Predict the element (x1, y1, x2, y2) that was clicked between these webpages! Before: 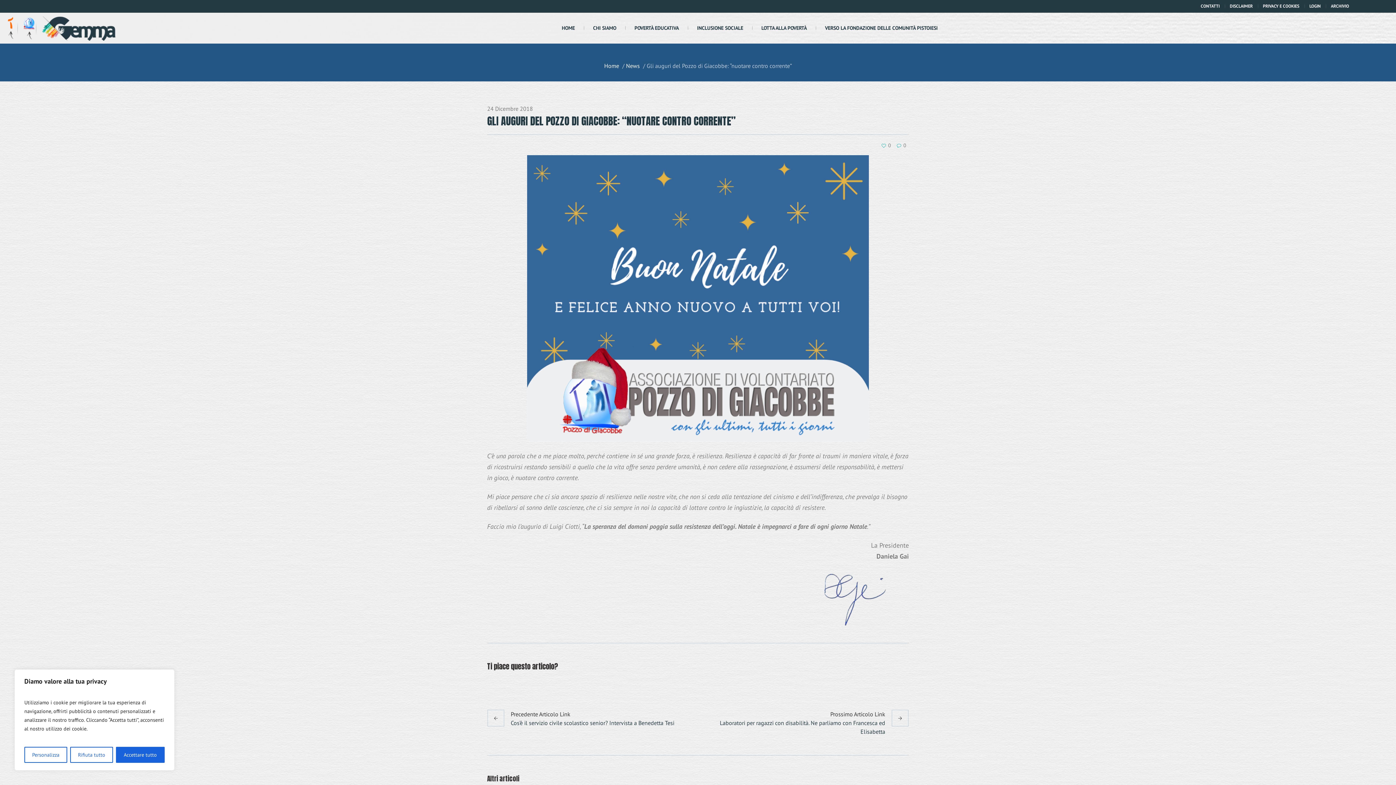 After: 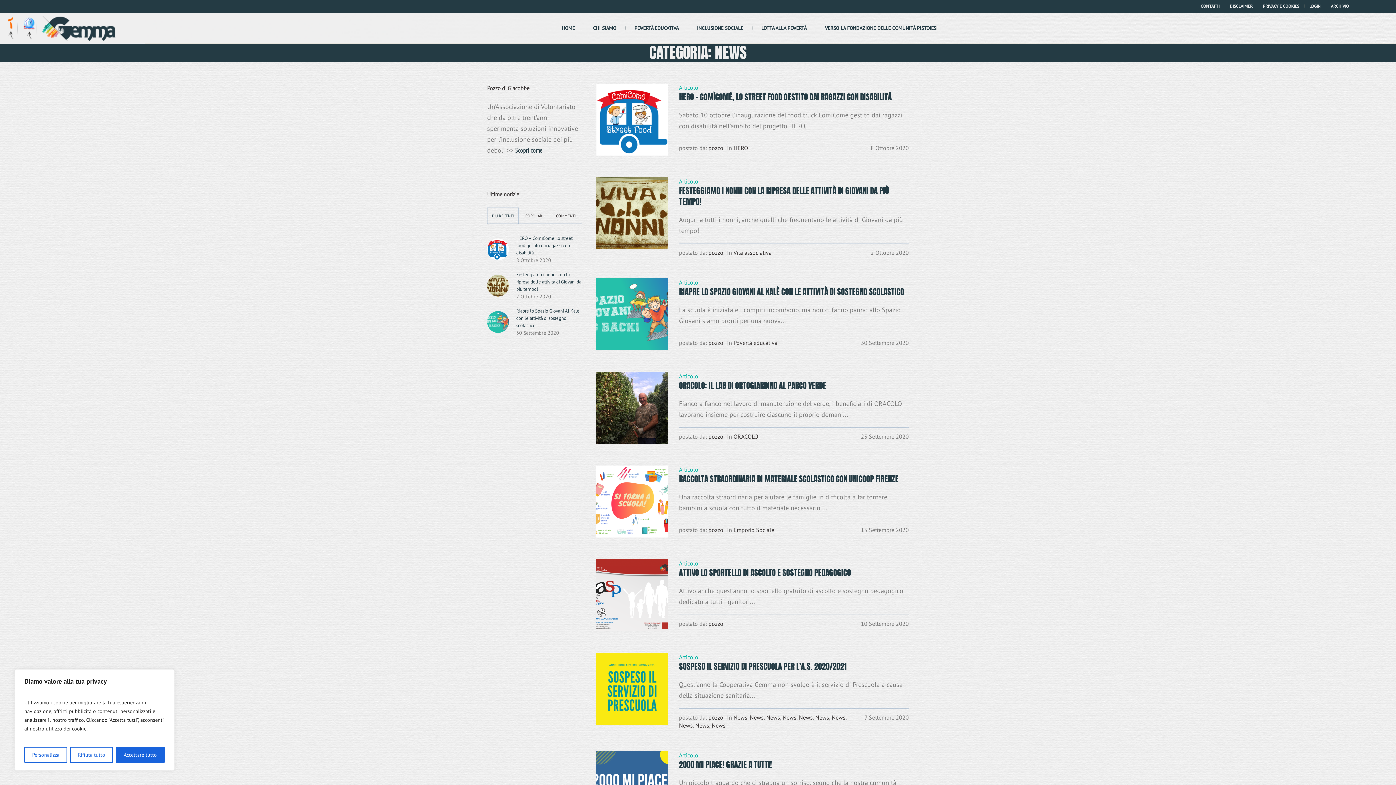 Action: bbox: (626, 62, 640, 69) label: News